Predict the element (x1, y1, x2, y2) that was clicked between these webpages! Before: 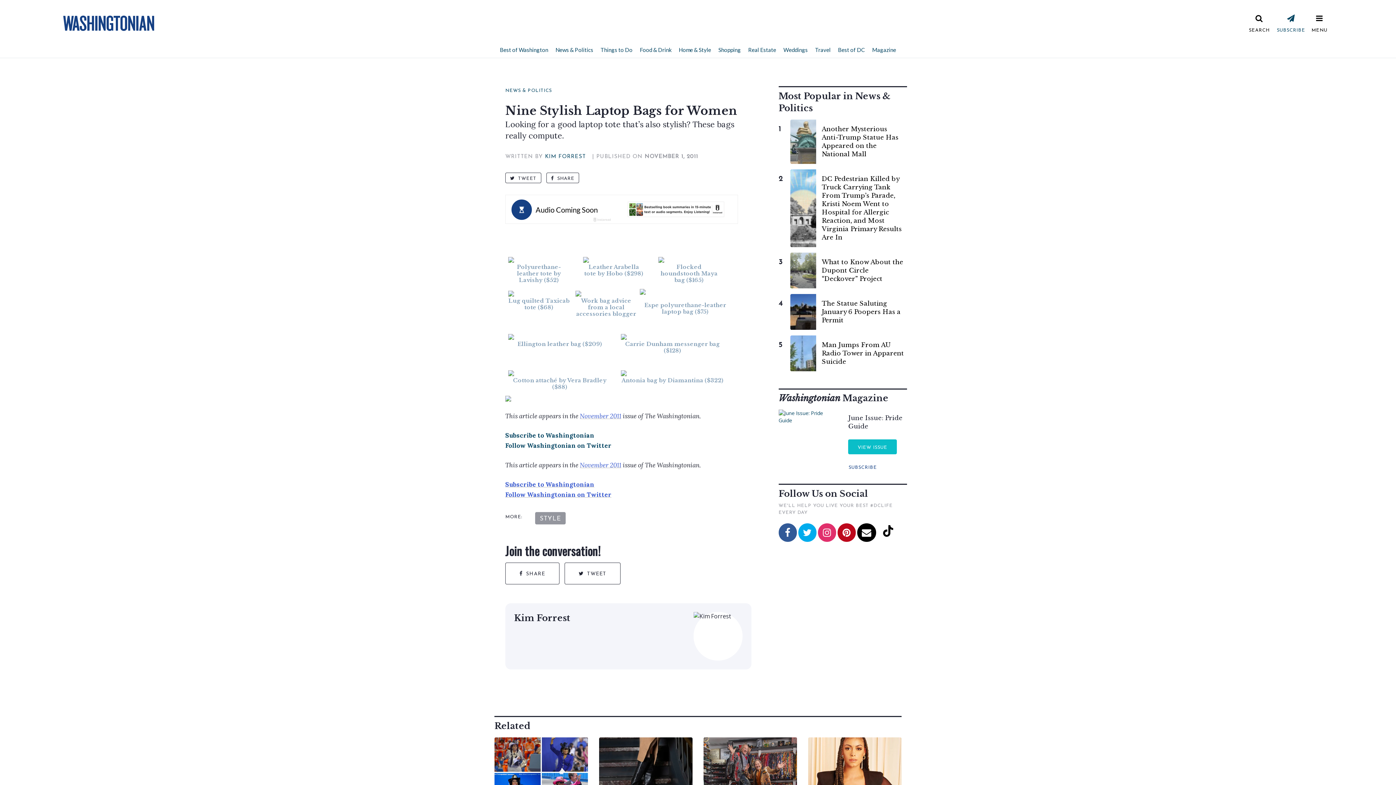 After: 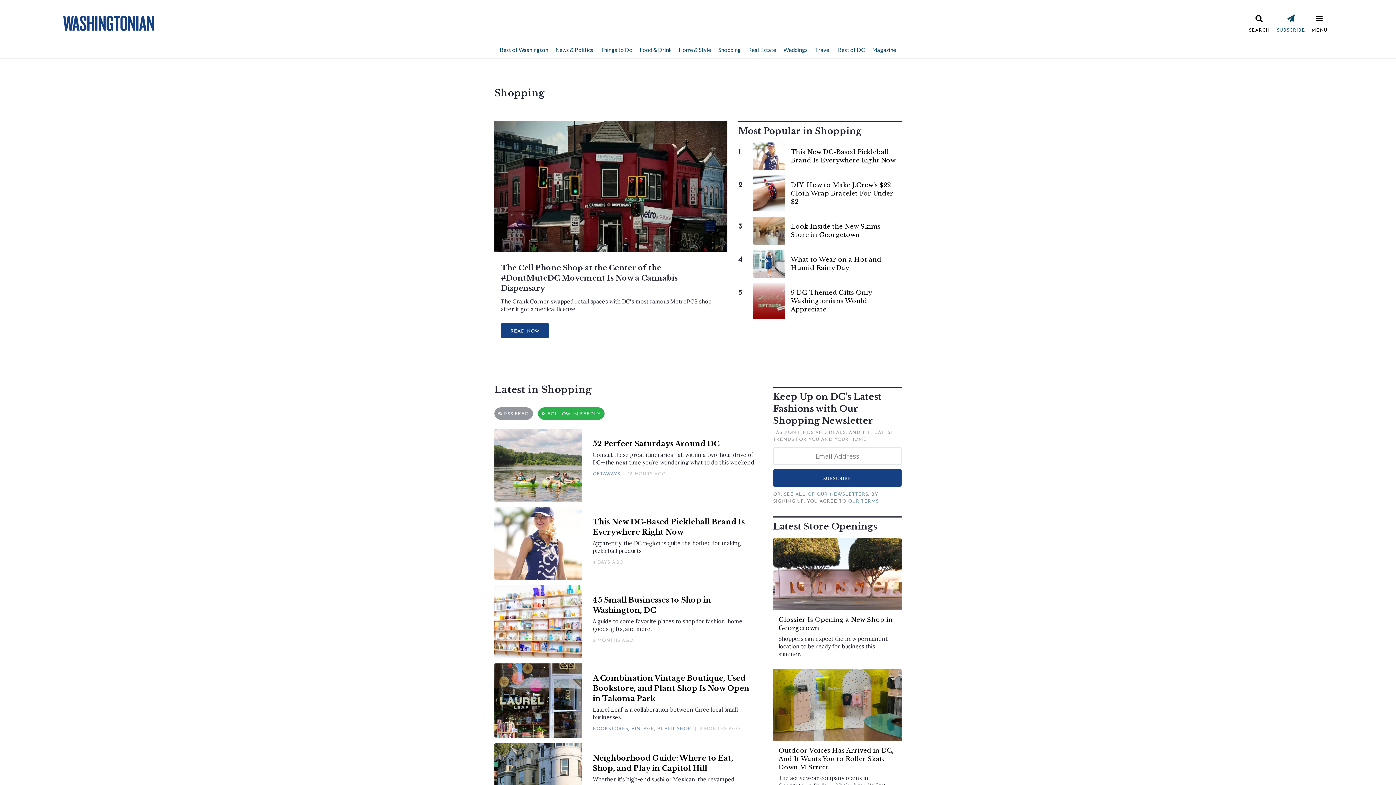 Action: bbox: (714, 41, 744, 57) label: Shopping